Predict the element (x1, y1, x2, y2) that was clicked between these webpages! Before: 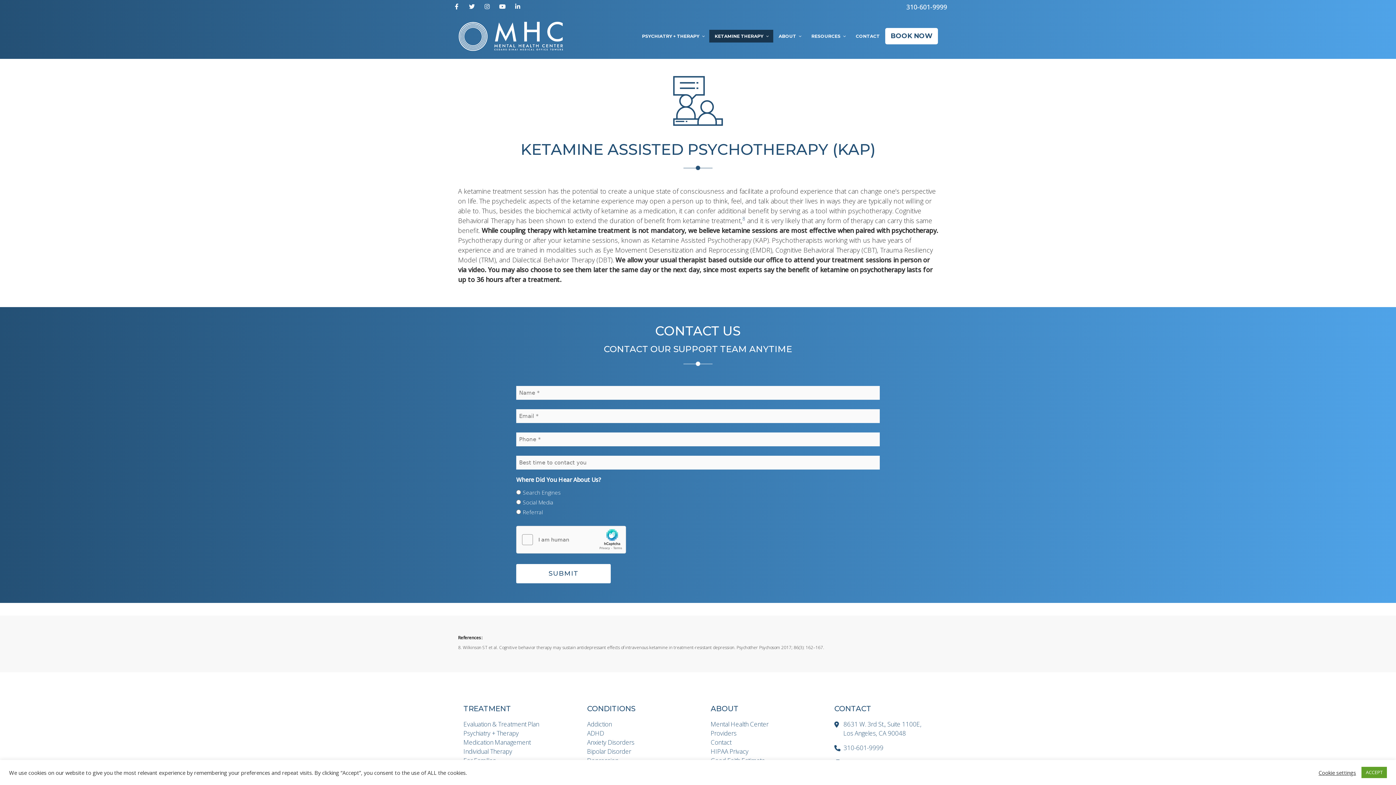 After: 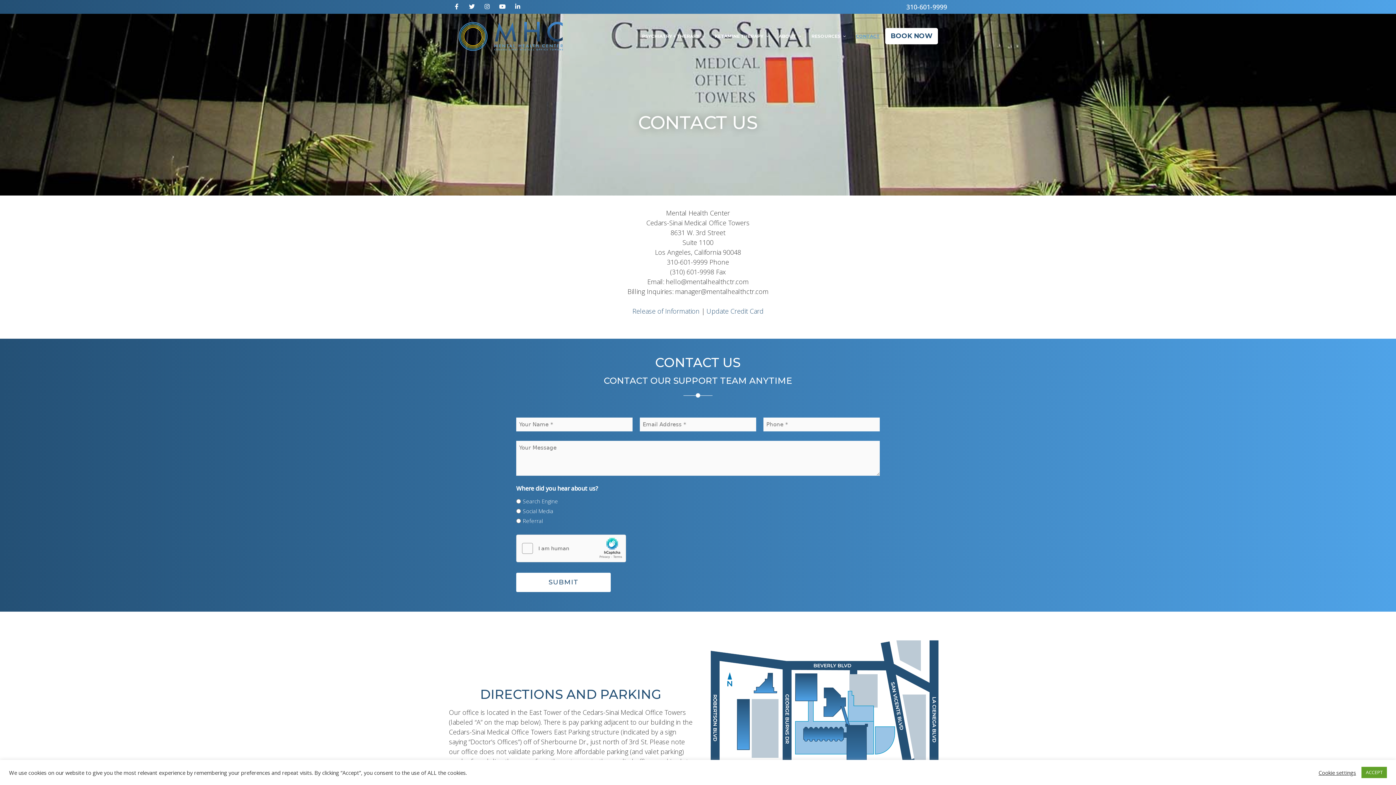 Action: label: CONTACT bbox: (850, 29, 885, 42)